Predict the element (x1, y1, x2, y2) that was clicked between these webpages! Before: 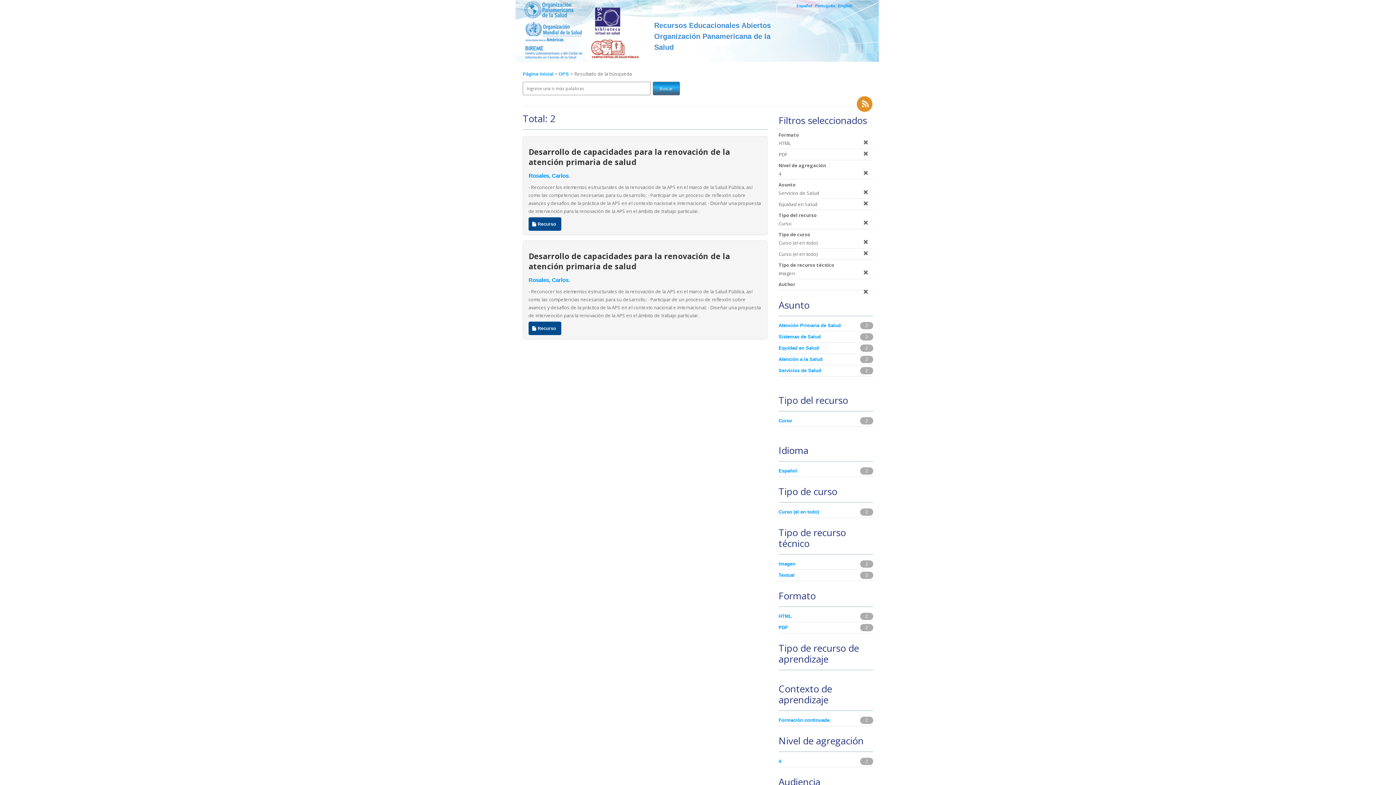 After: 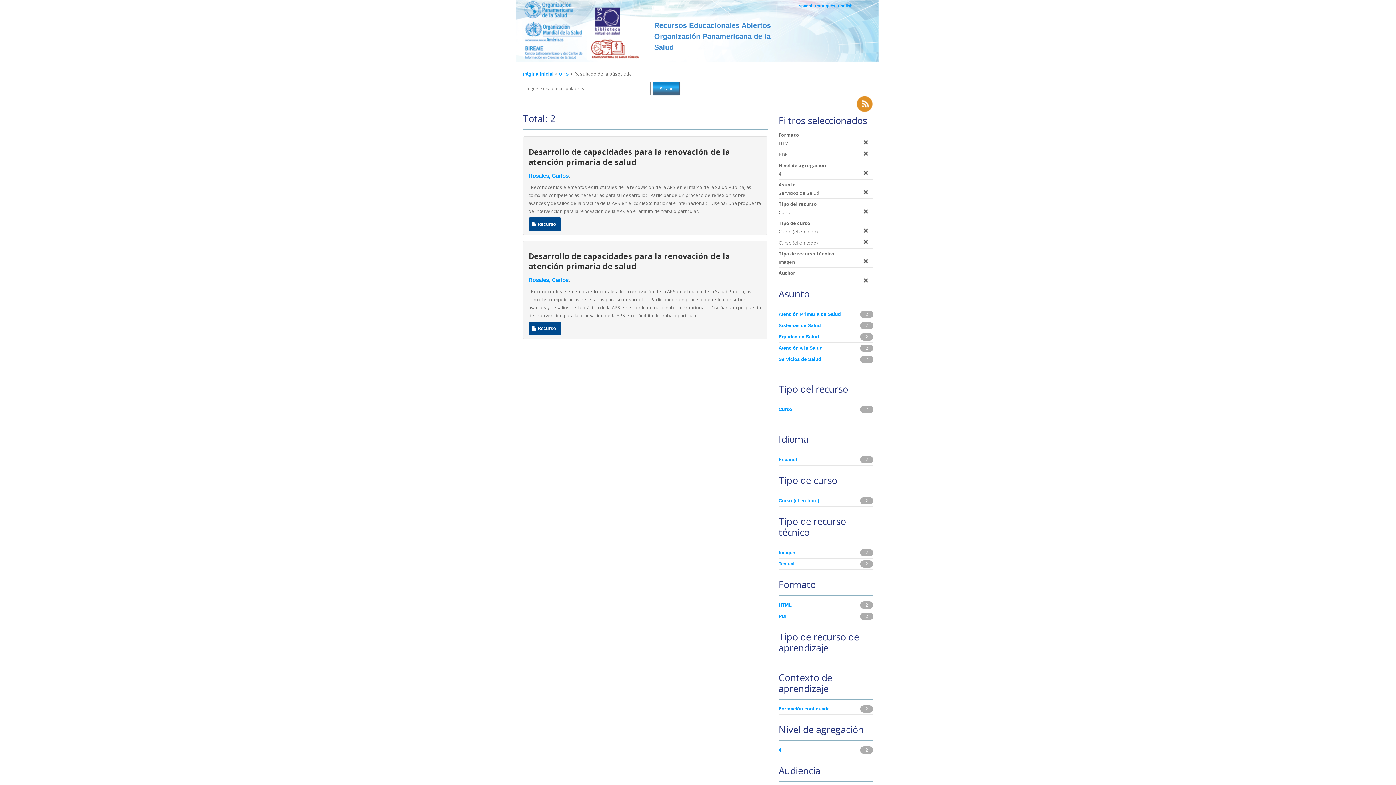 Action: bbox: (860, 200, 871, 206)